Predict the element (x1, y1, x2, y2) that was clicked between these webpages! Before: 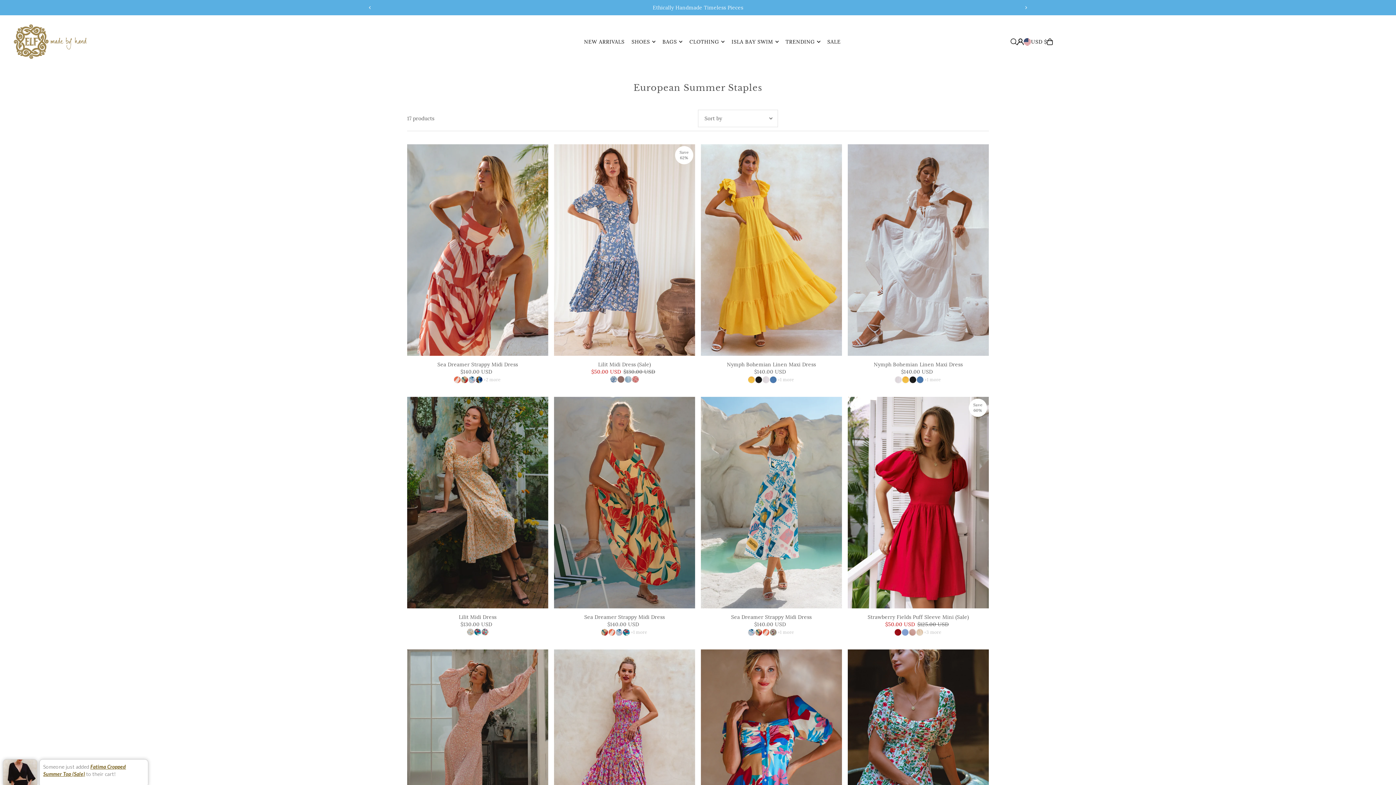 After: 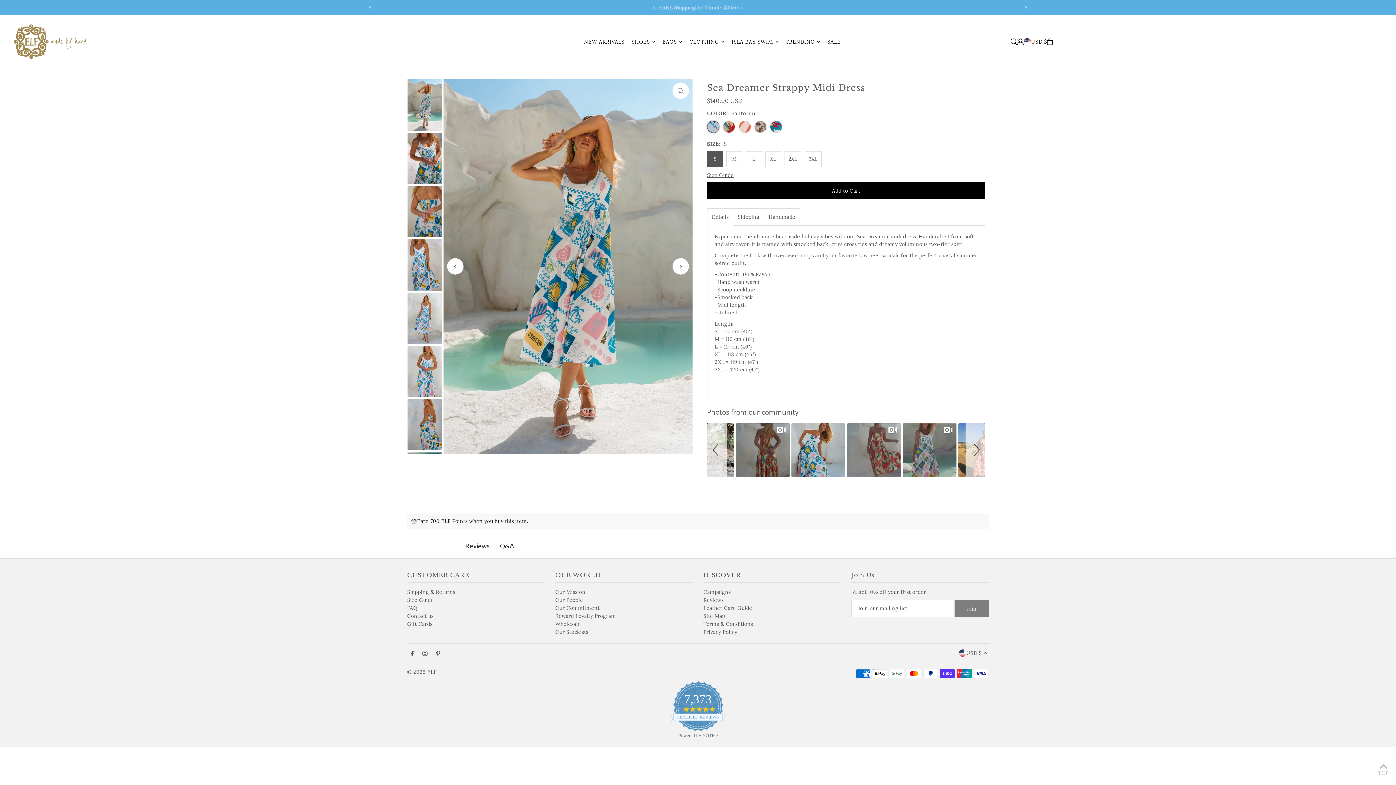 Action: bbox: (777, 628, 794, 636) label: +1 more